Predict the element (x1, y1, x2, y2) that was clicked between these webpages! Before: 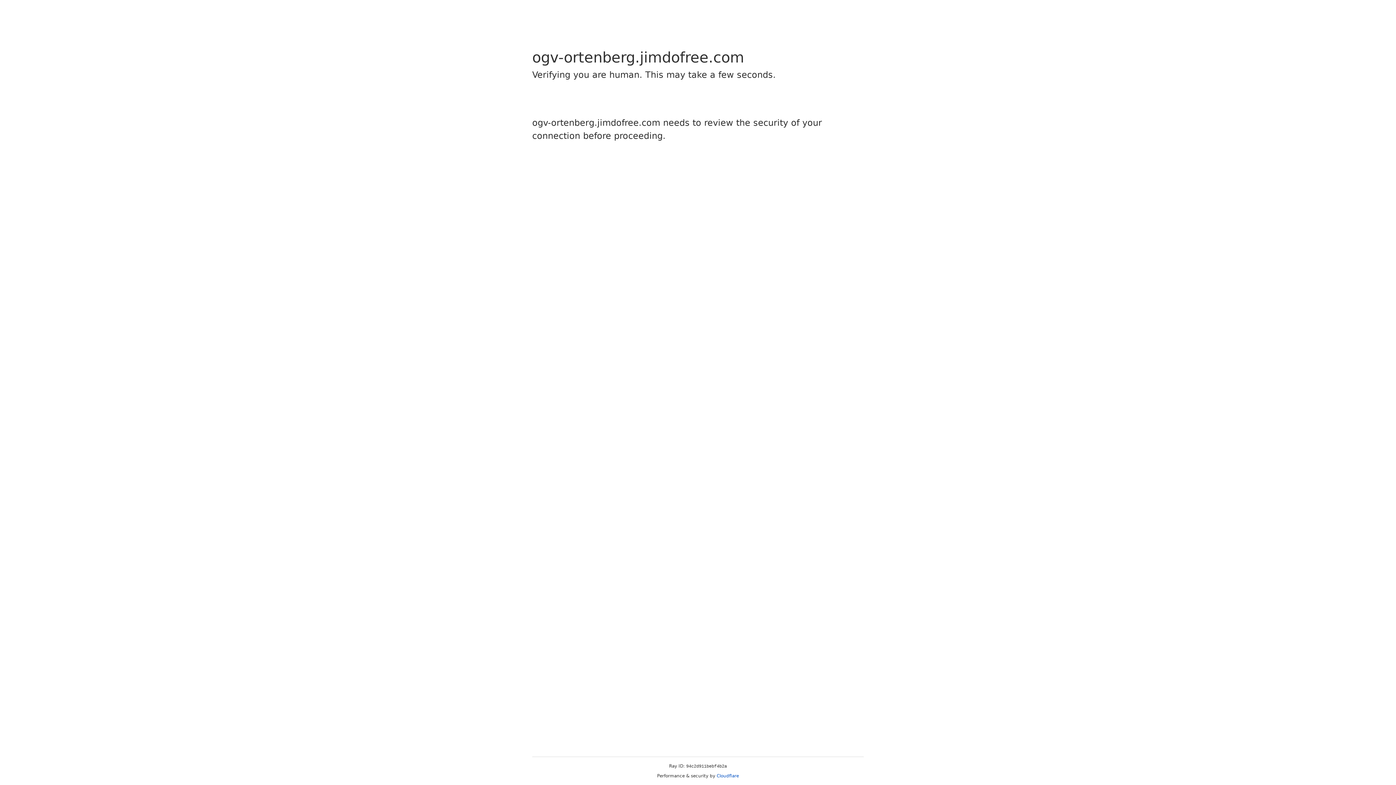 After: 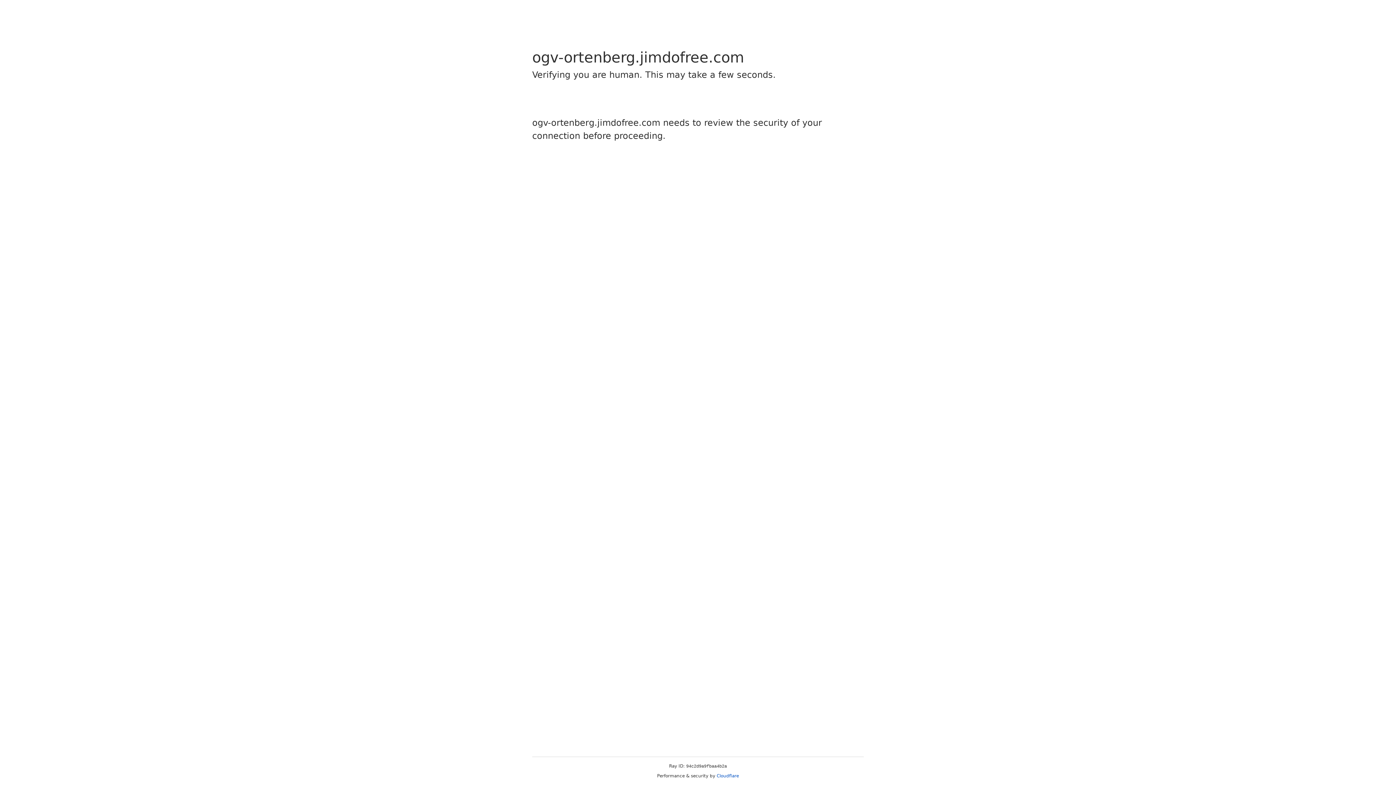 Action: bbox: (716, 773, 739, 778) label: Cloudflare